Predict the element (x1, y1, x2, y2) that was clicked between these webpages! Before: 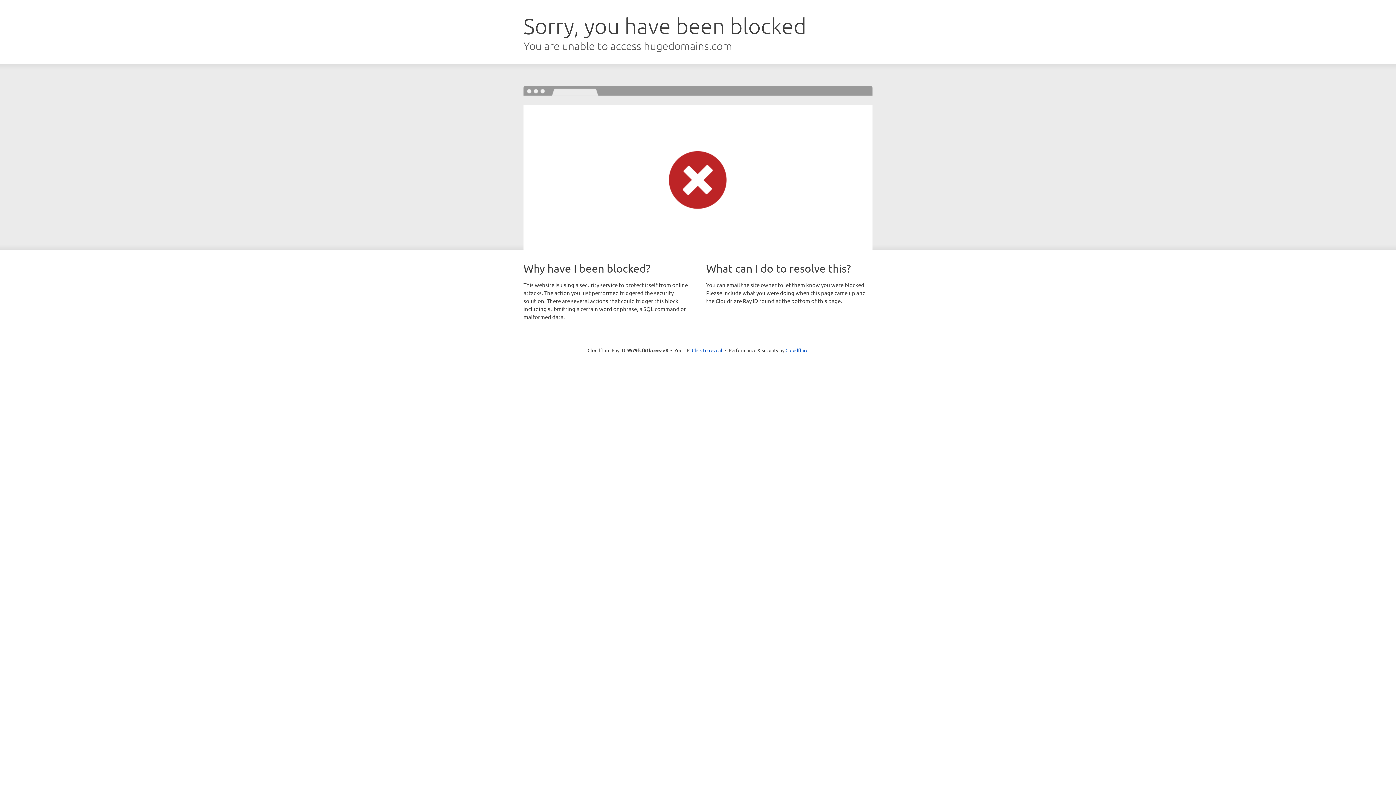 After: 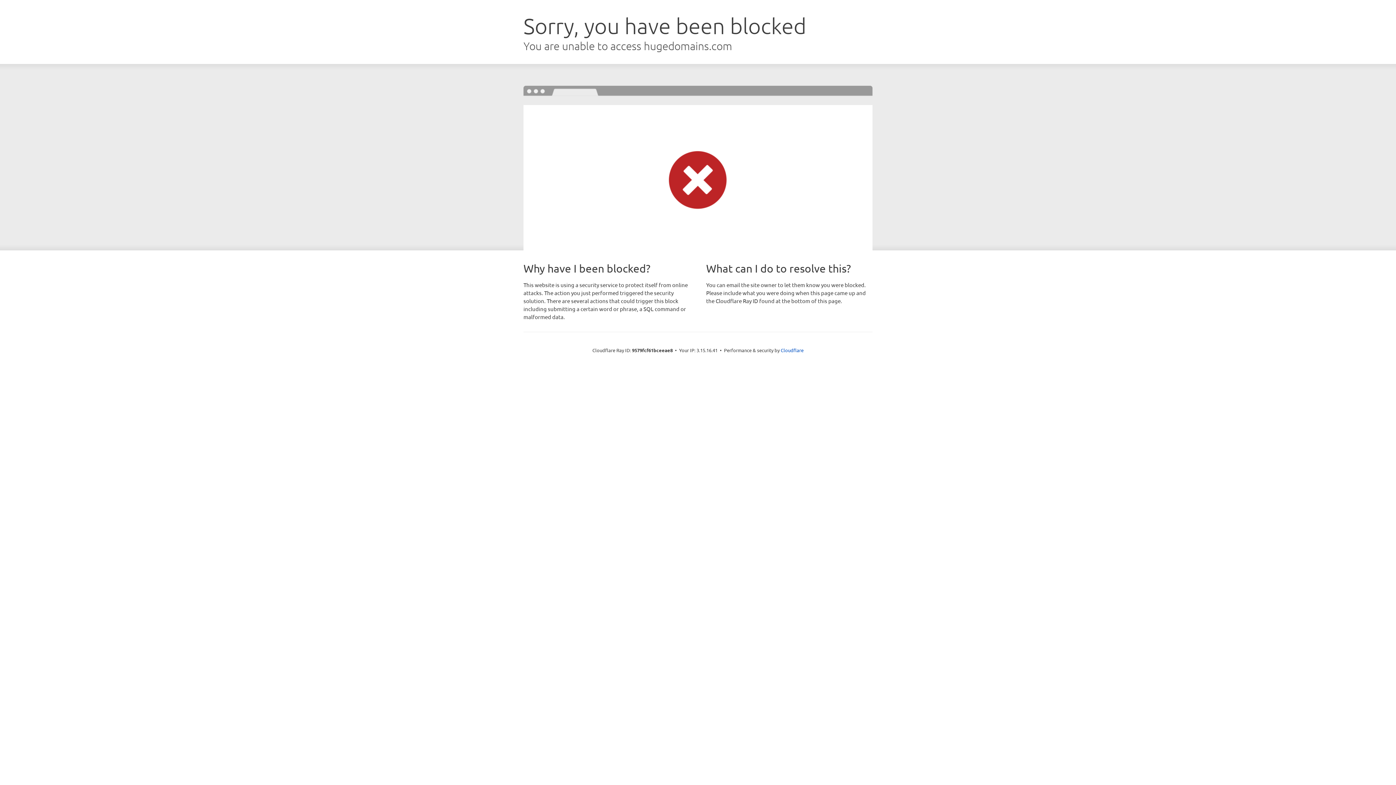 Action: bbox: (692, 346, 722, 353) label: Click to reveal